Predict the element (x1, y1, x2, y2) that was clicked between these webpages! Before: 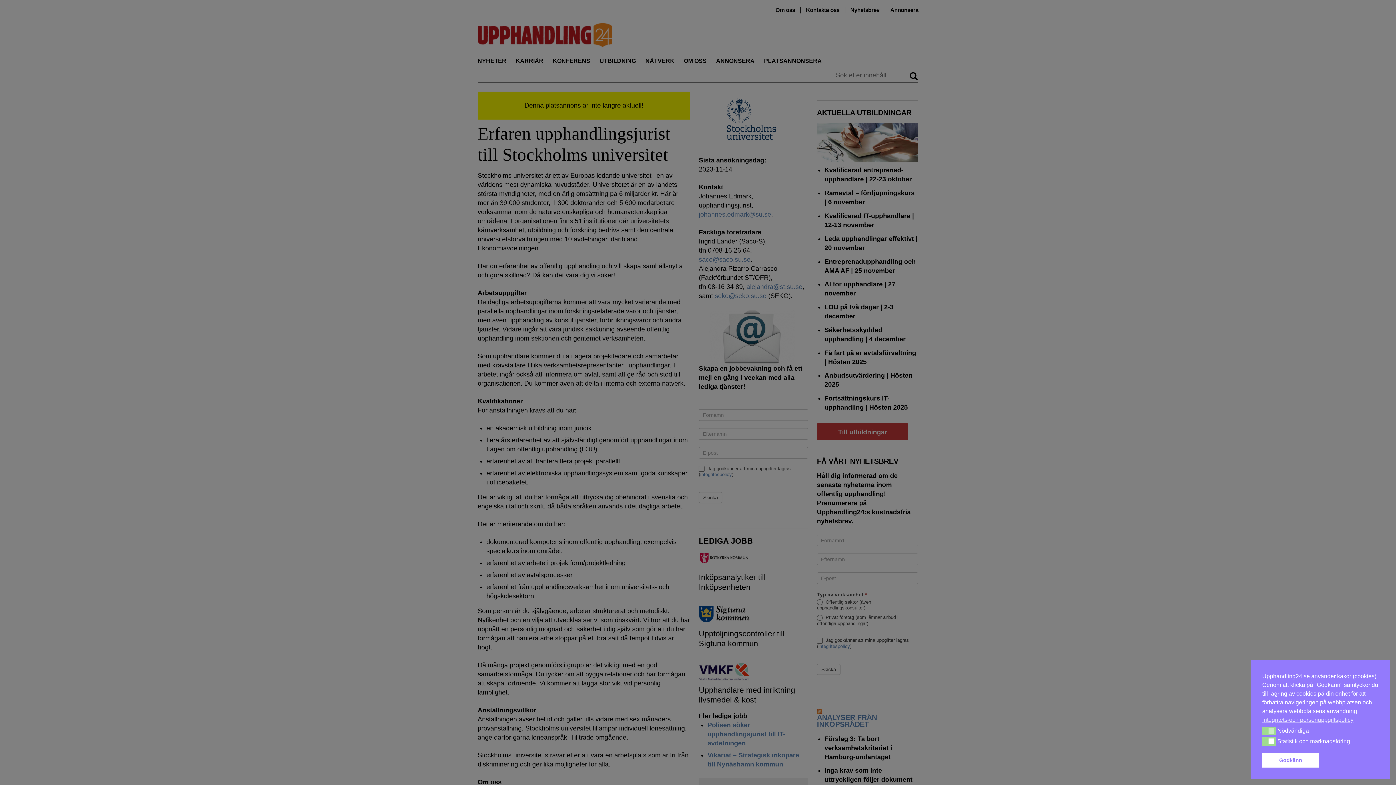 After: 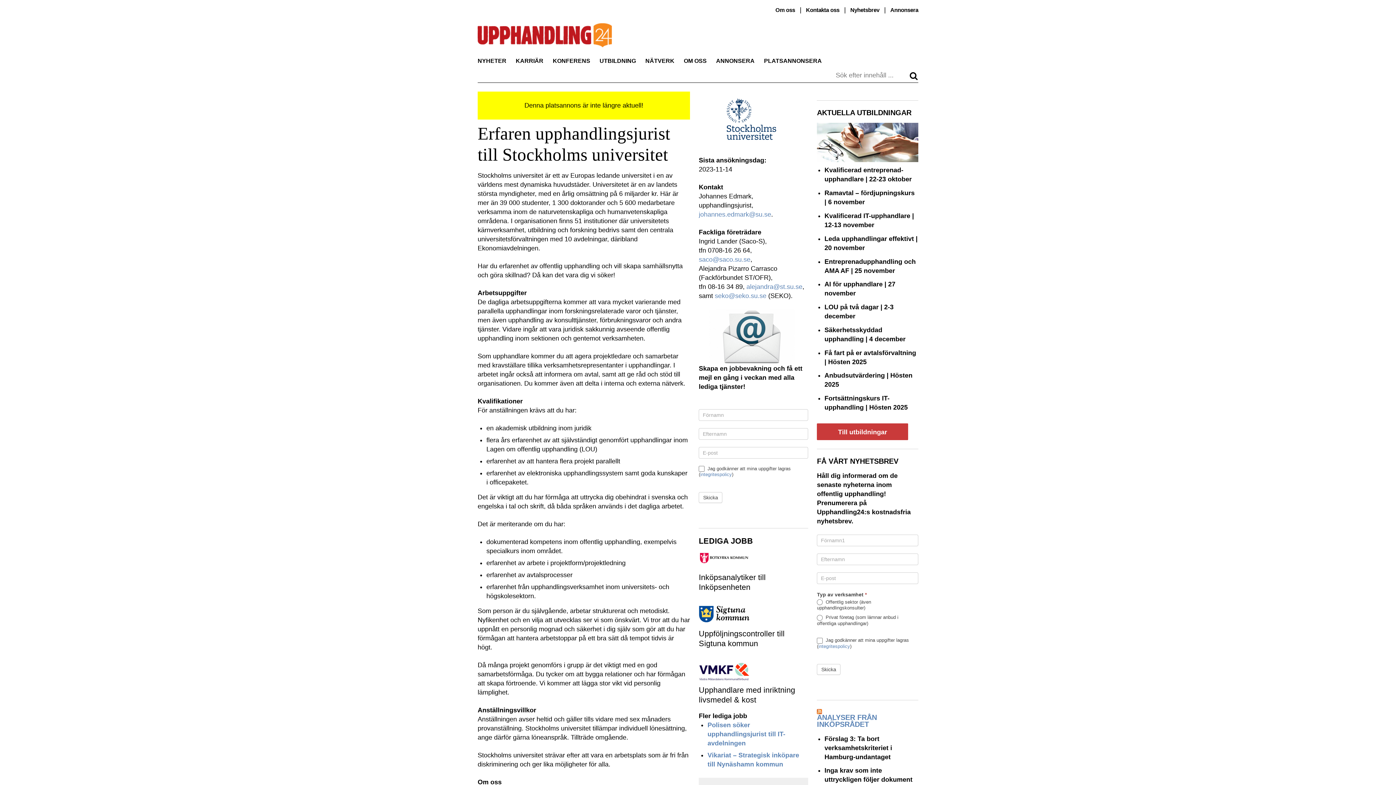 Action: bbox: (1262, 753, 1319, 768) label: Godkänn